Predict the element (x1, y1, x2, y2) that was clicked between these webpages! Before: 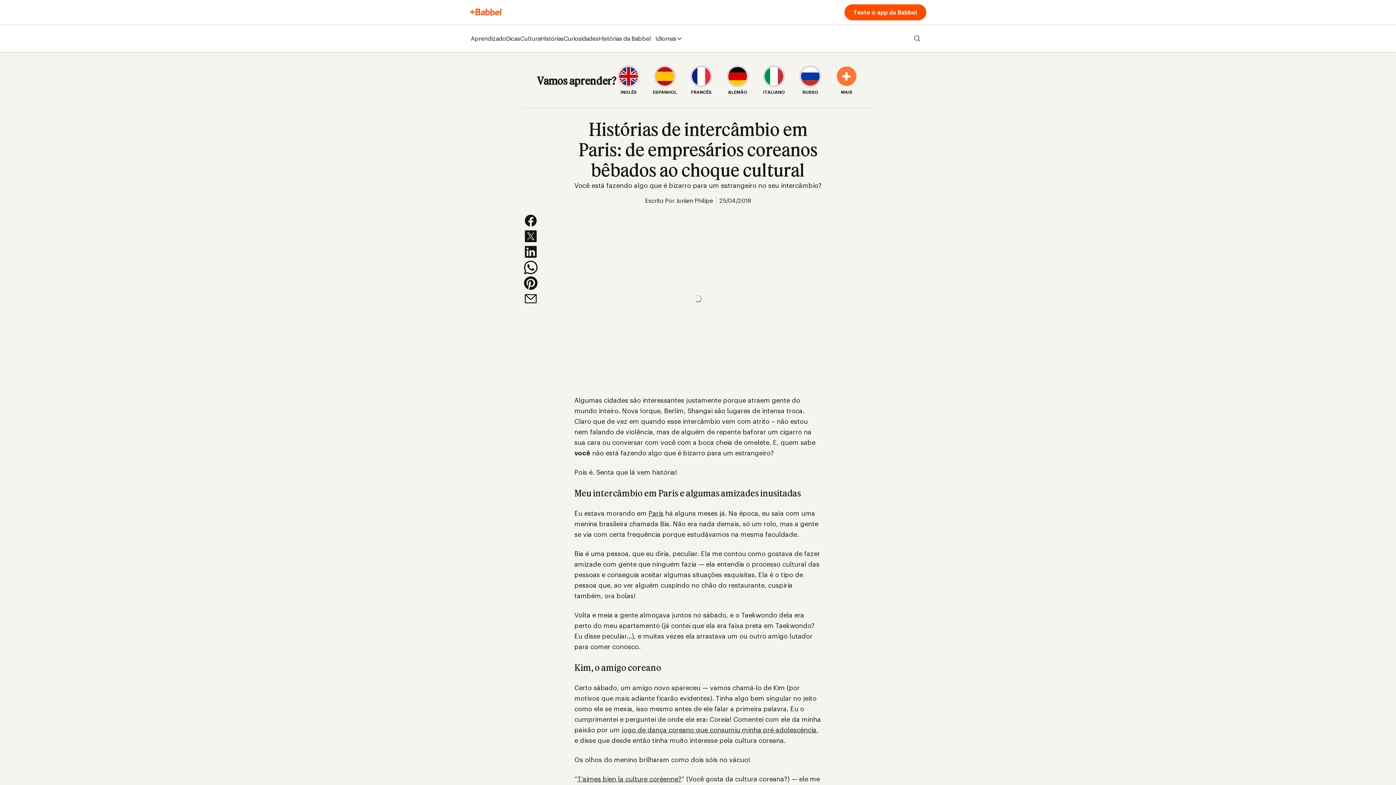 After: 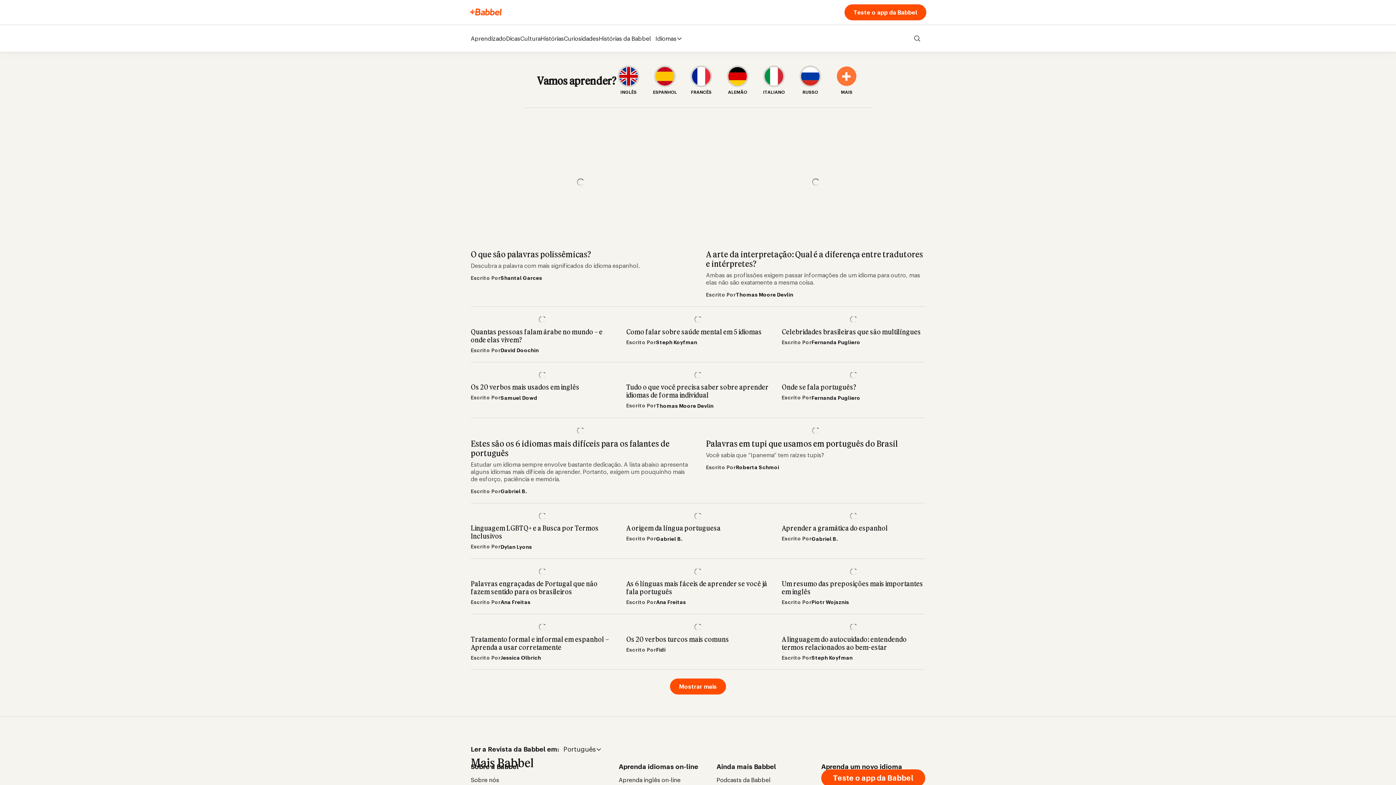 Action: bbox: (469, 12, 501, 18)